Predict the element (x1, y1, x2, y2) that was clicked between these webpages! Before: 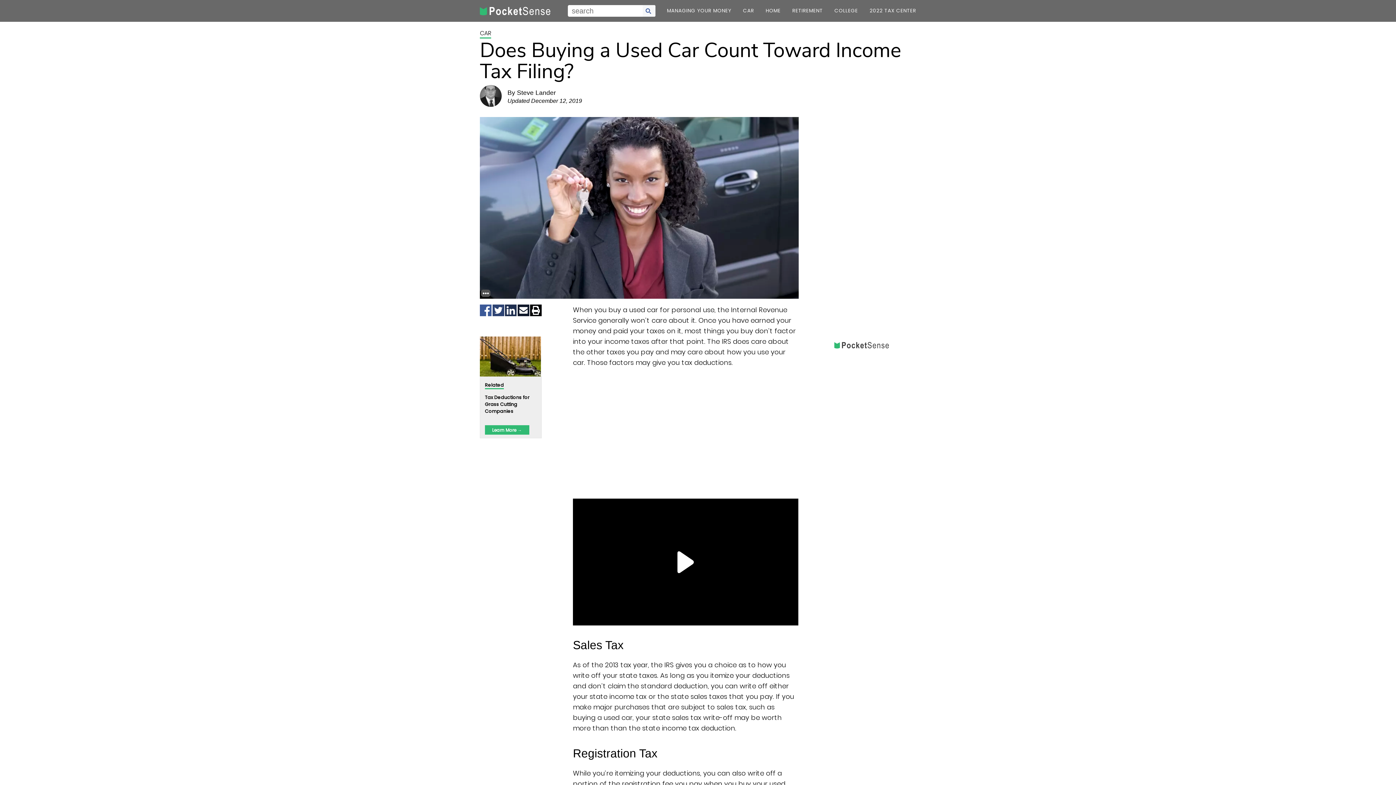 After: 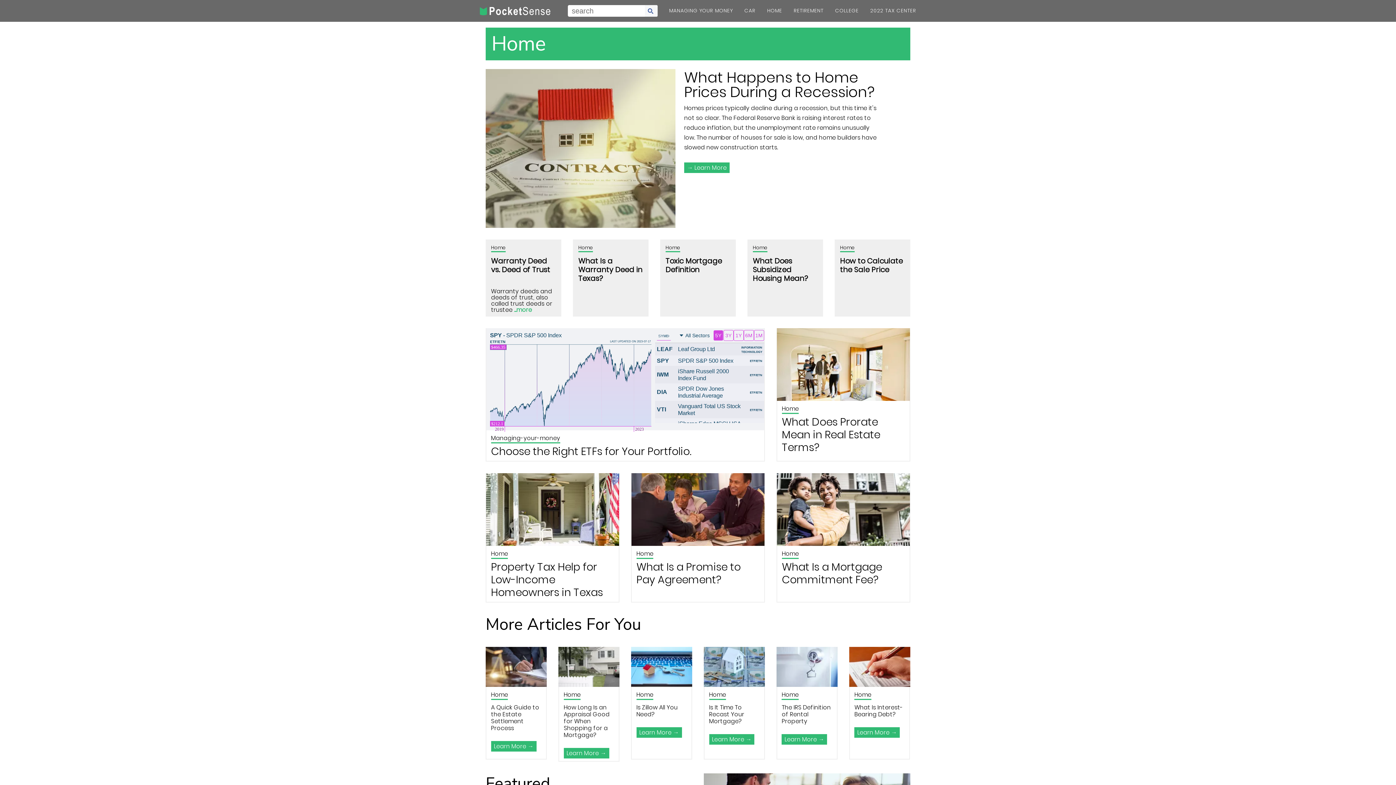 Action: label: category bbox: (765, 3, 780, 18)